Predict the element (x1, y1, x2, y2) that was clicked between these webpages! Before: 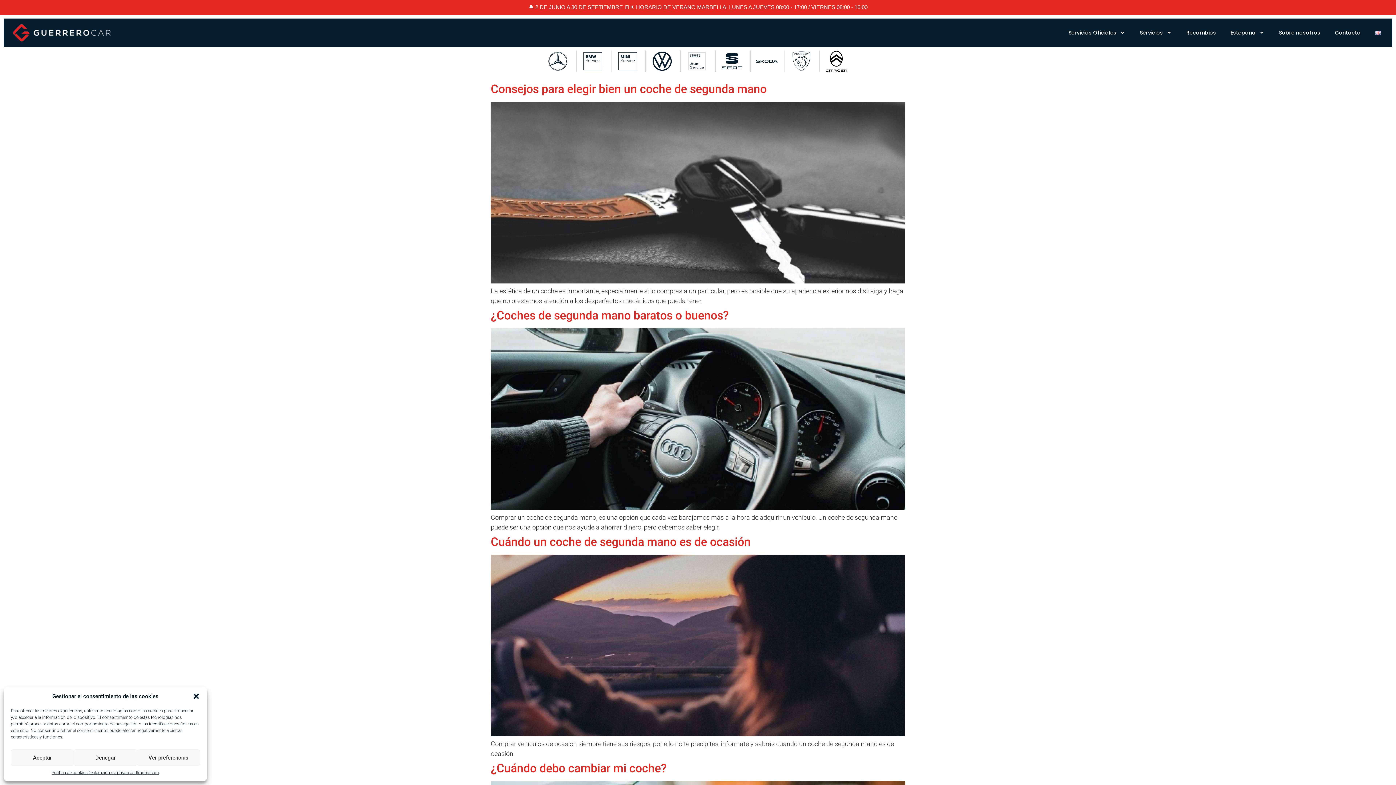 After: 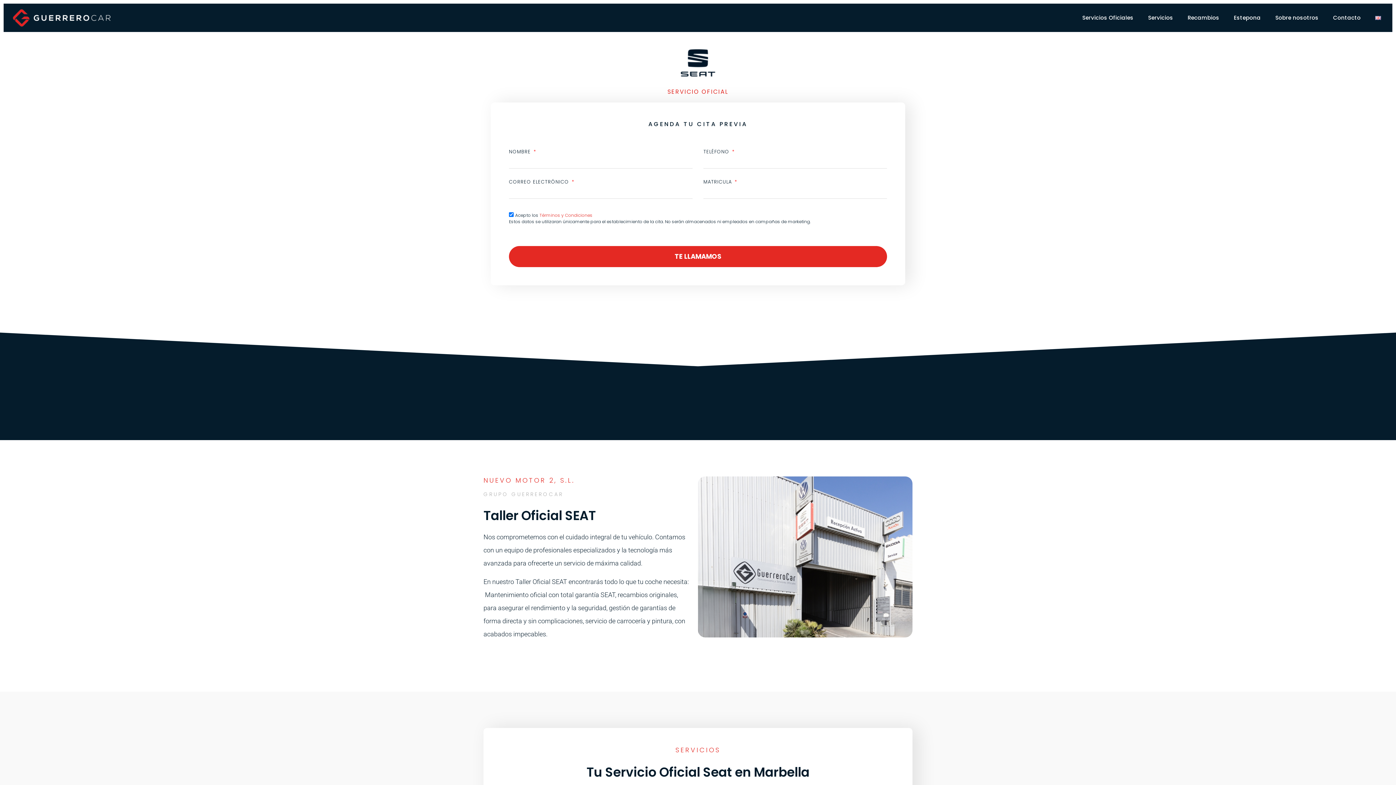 Action: bbox: (718, 50, 747, 72)